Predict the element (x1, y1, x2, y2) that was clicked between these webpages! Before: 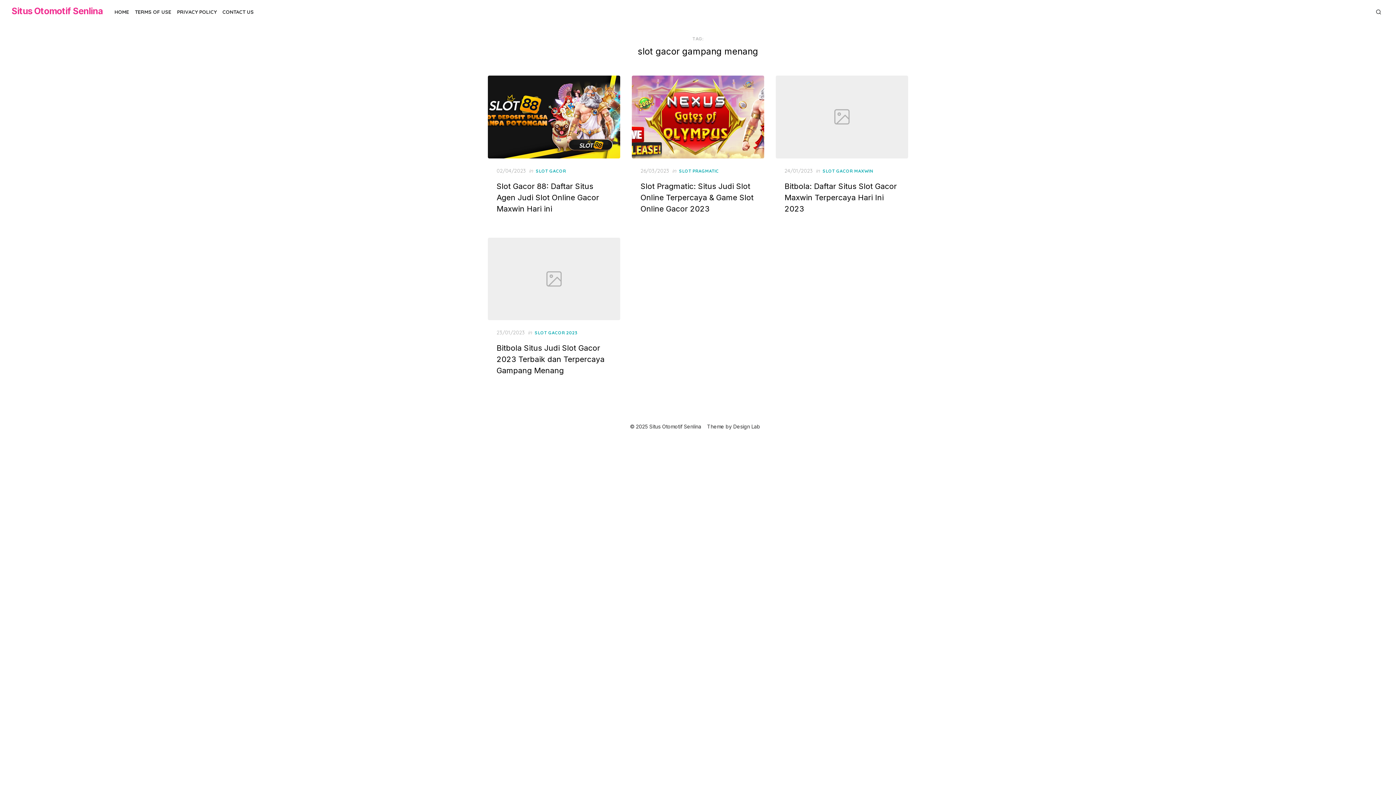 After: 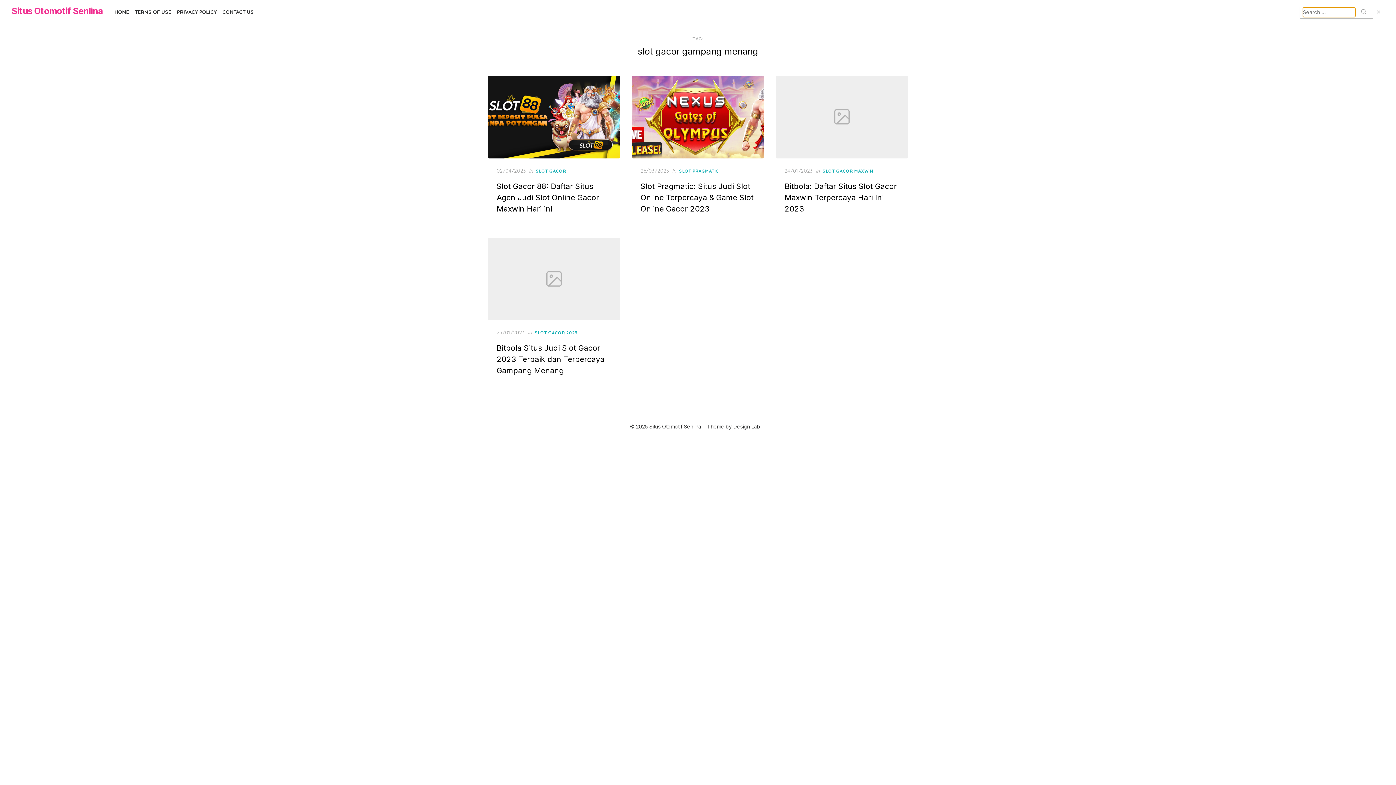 Action: bbox: (1373, 7, 1384, 16)